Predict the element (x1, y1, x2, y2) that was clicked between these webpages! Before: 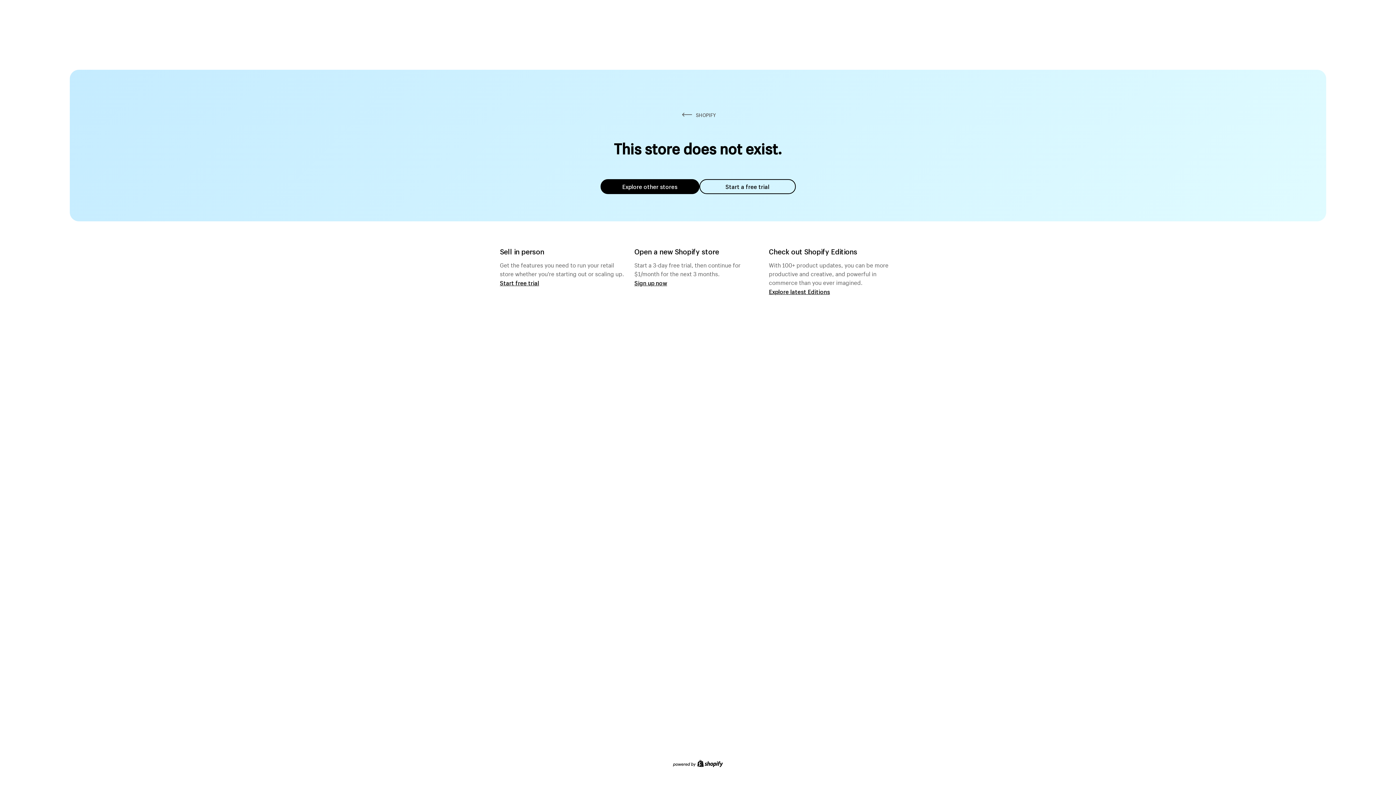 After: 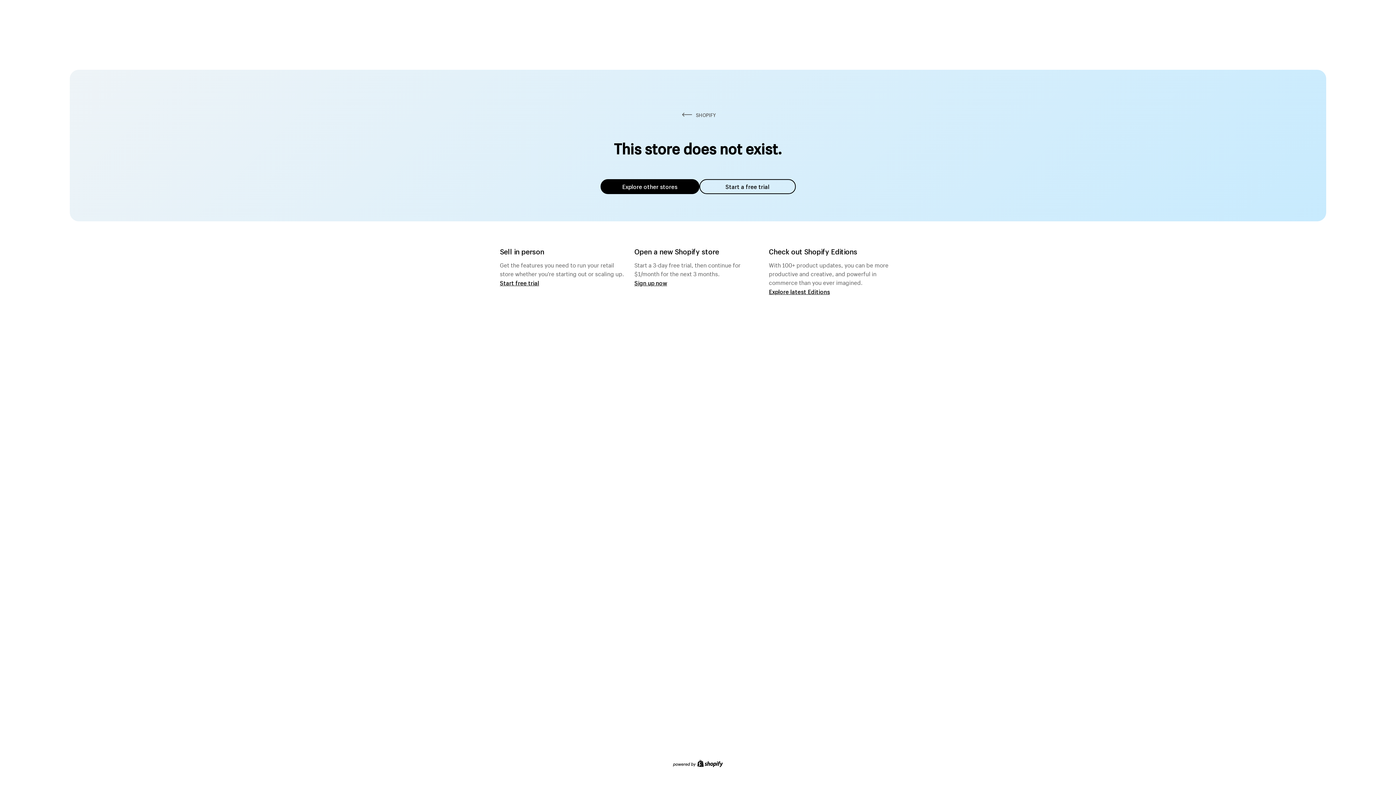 Action: label: Explore other stores bbox: (600, 179, 699, 194)